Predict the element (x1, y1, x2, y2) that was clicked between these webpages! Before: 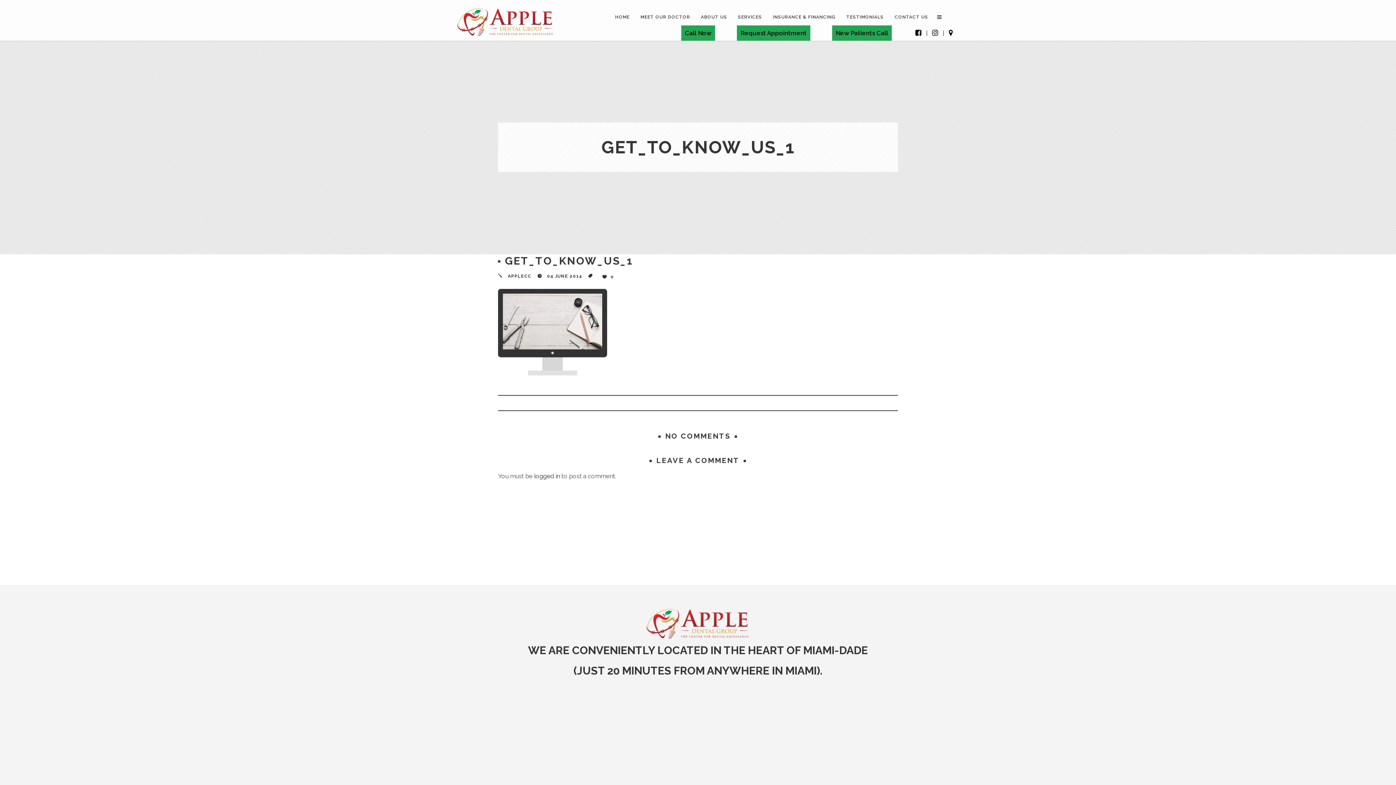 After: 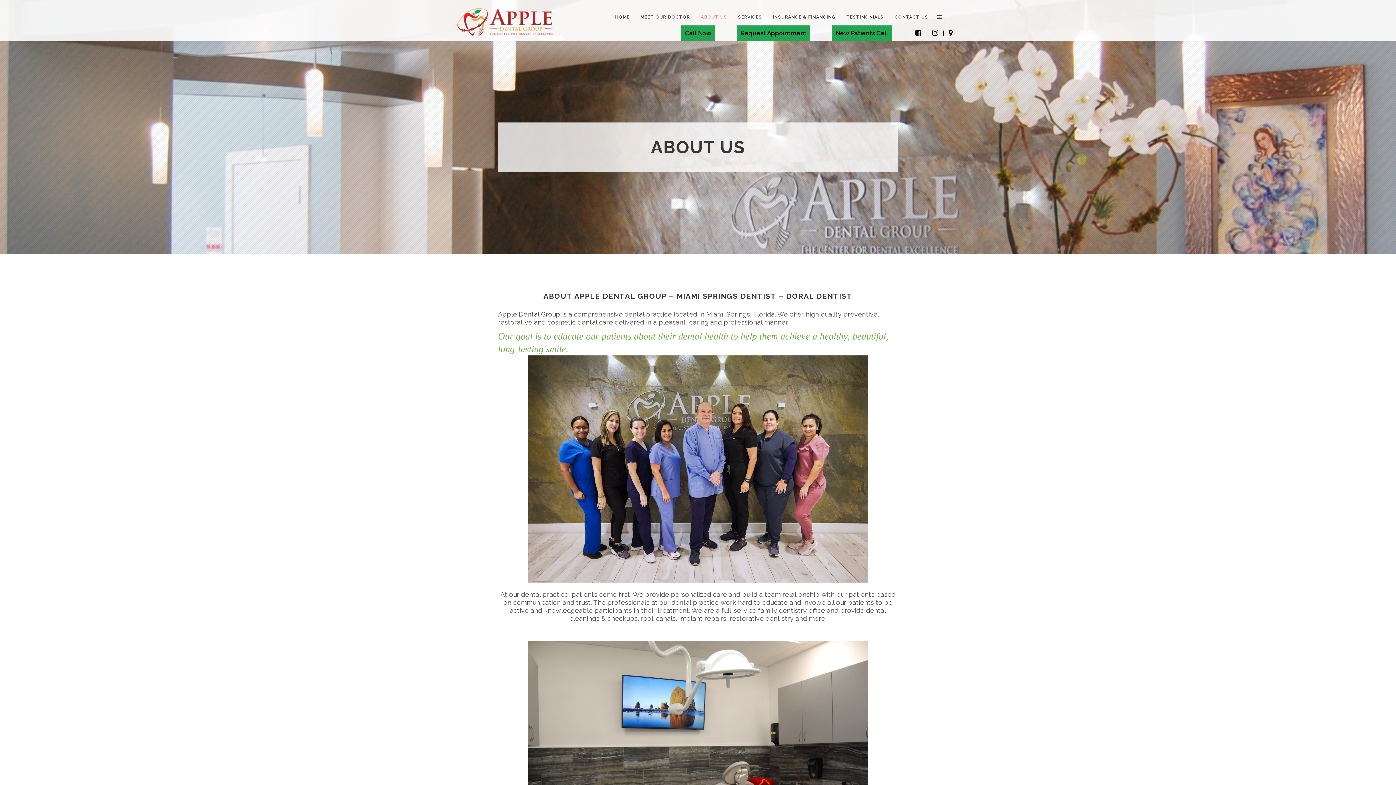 Action: label: ABOUT US bbox: (701, -3, 727, 38)